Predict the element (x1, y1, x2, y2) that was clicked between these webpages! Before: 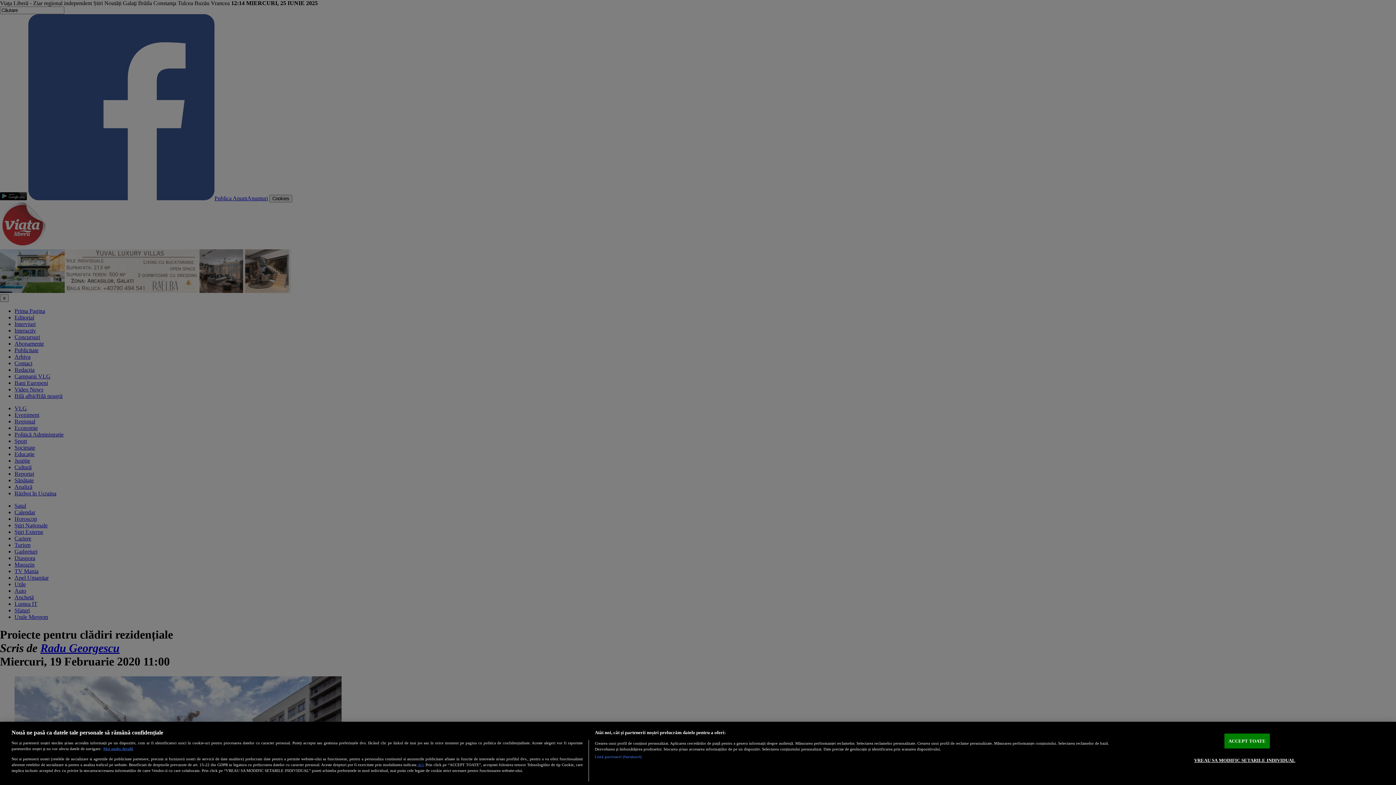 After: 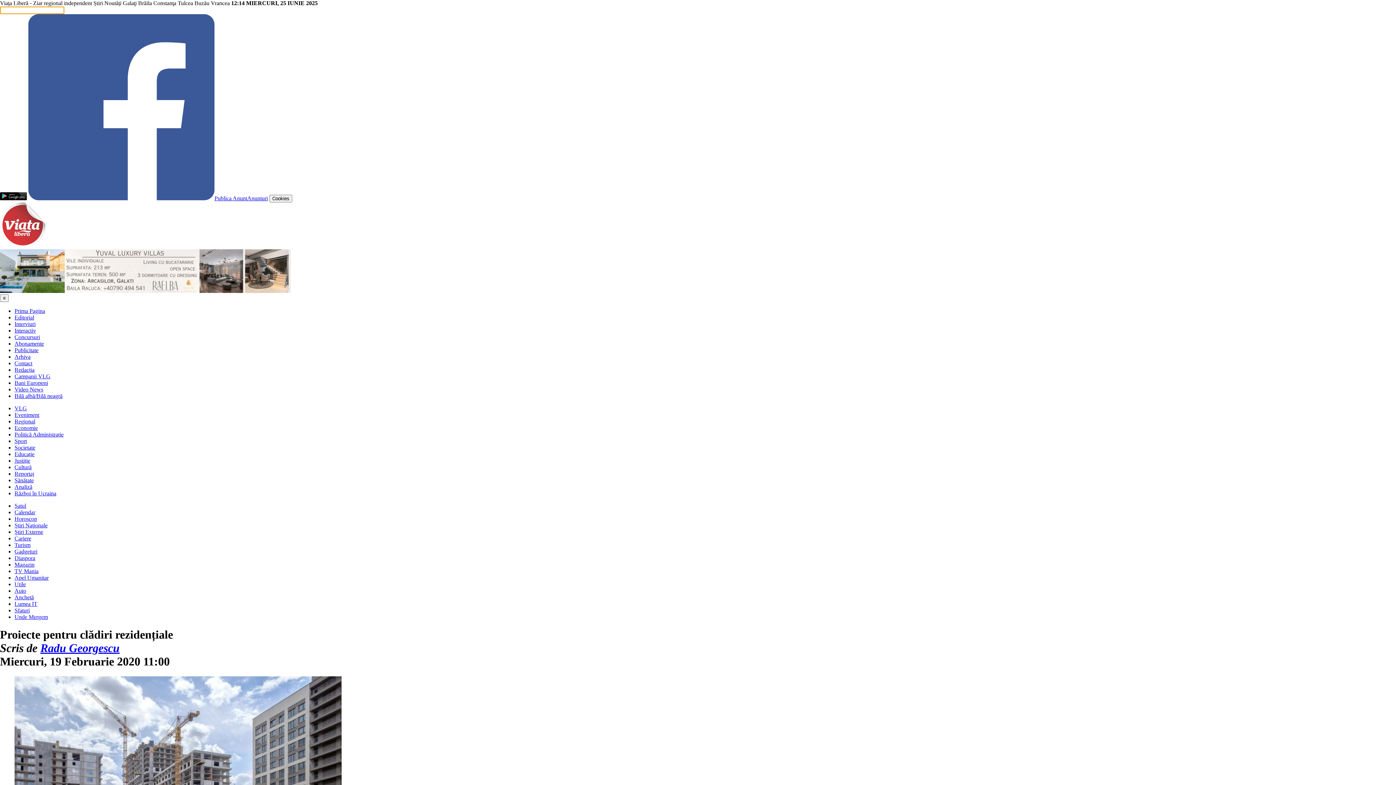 Action: bbox: (1224, 734, 1270, 748) label: ACCEPT TOATE